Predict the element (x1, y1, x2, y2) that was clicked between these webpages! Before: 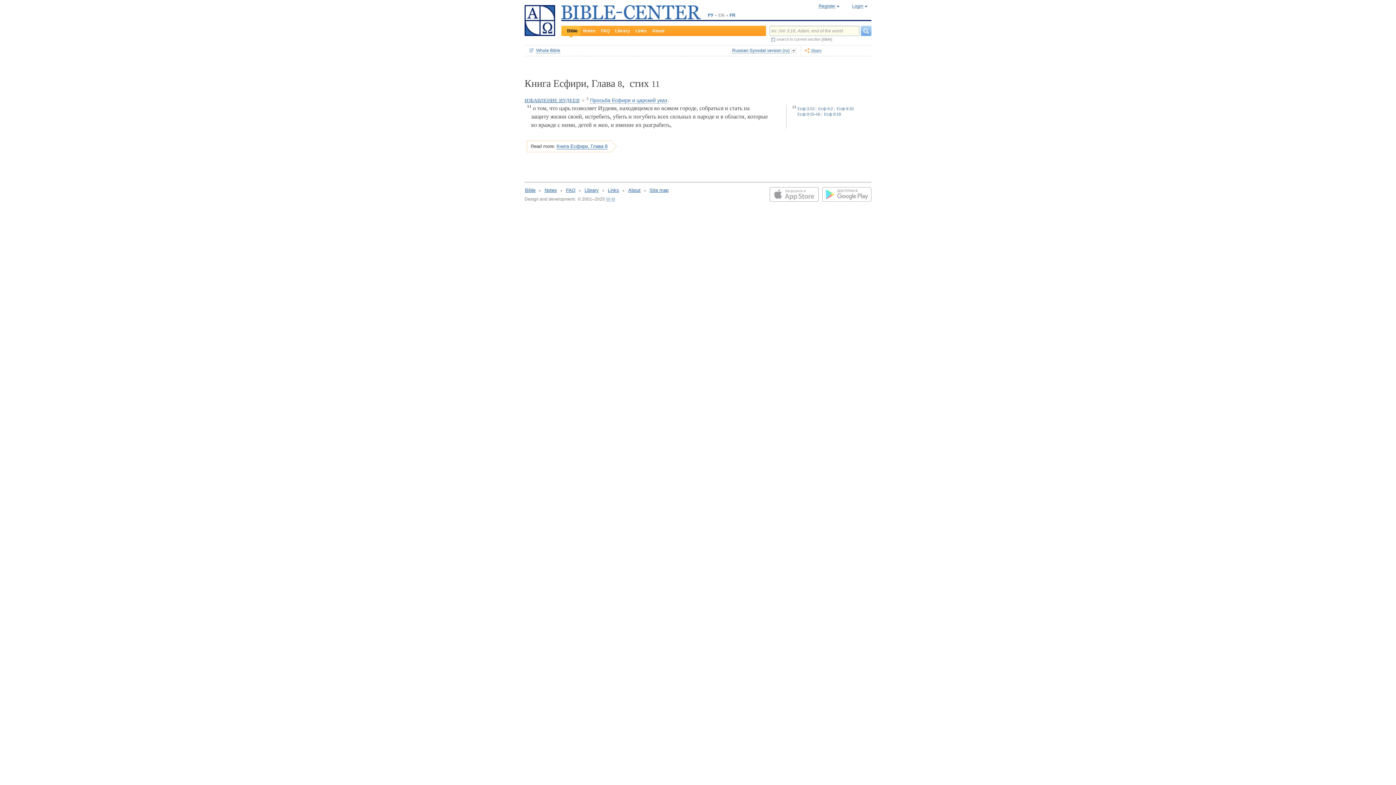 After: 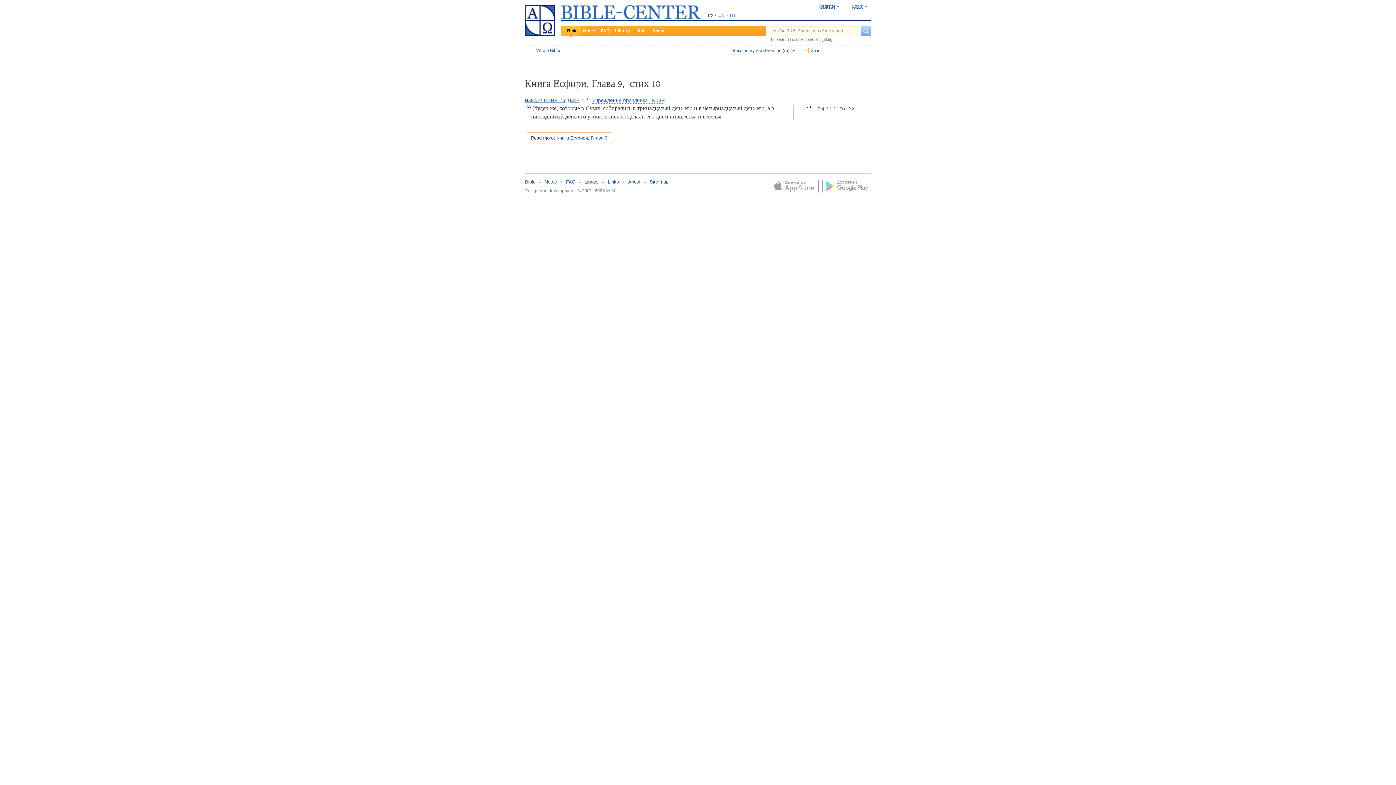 Action: bbox: (821, 111, 842, 116) label: Есф 9:18